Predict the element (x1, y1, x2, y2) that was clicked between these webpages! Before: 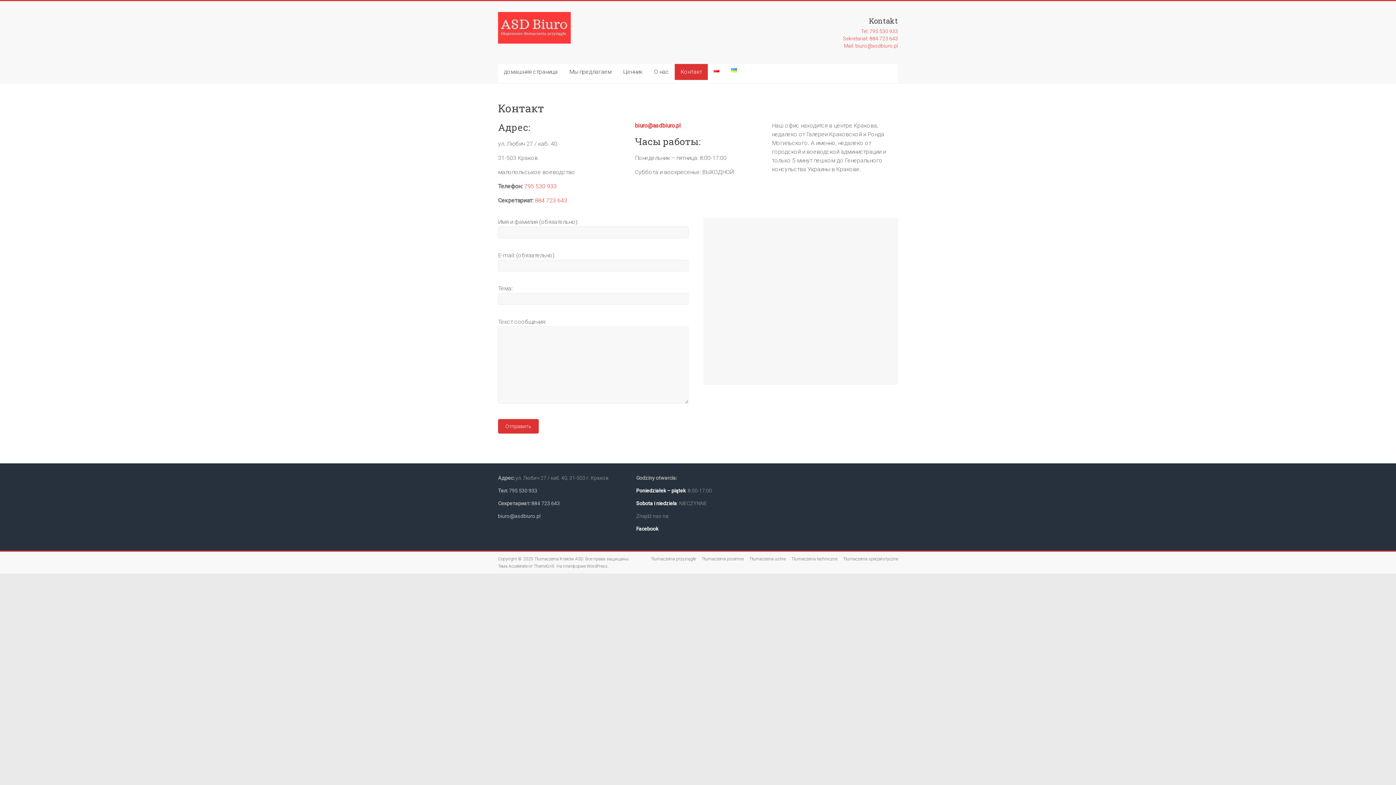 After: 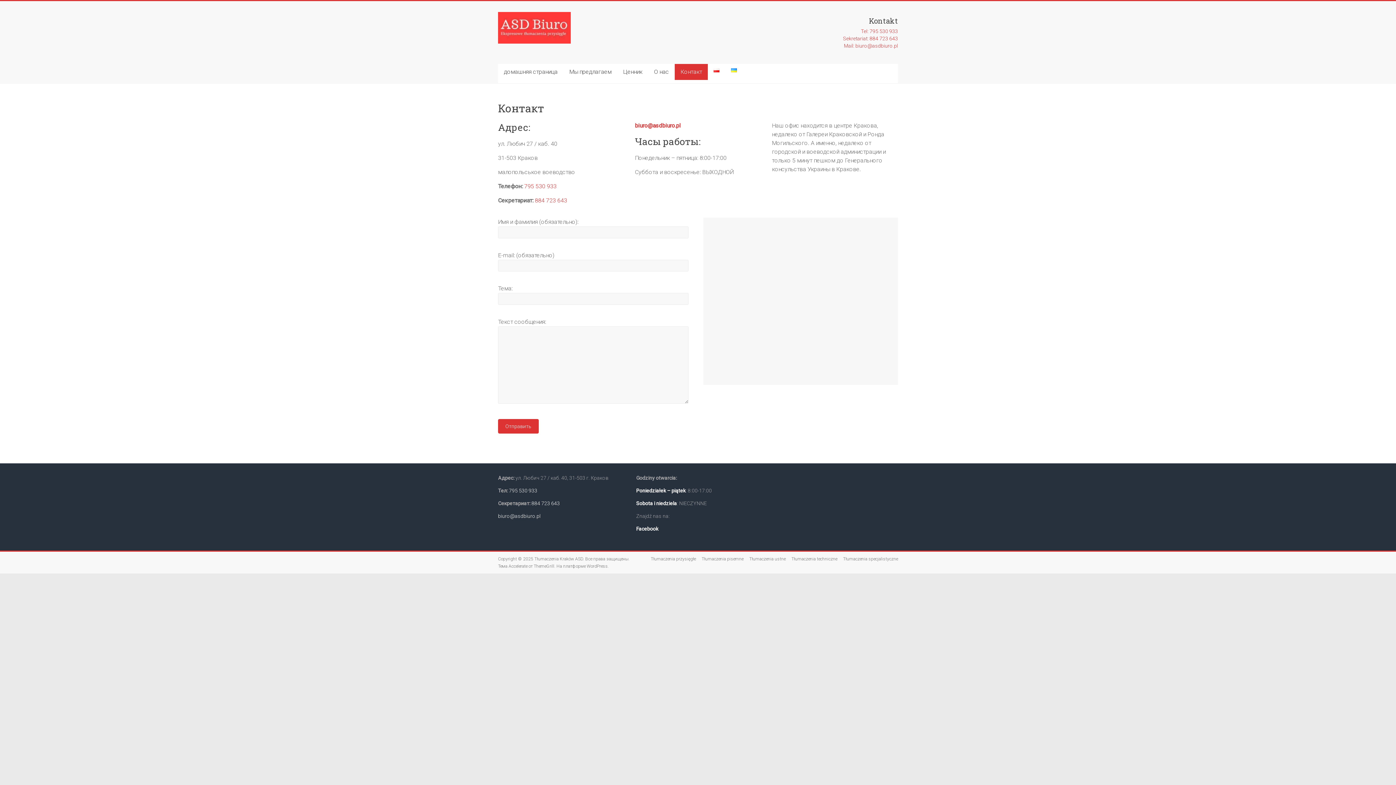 Action: label: Sekretariat: 884 723 643 bbox: (843, 35, 898, 41)